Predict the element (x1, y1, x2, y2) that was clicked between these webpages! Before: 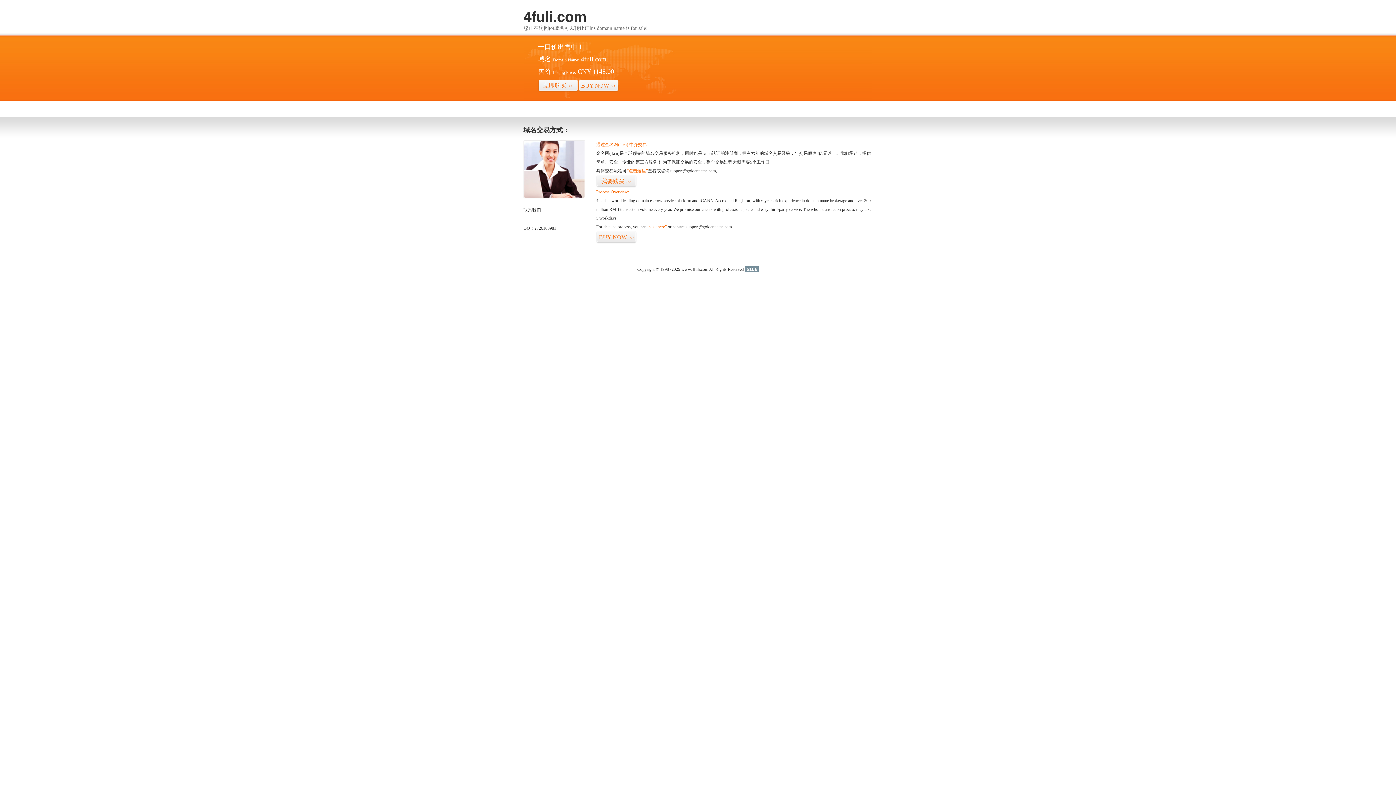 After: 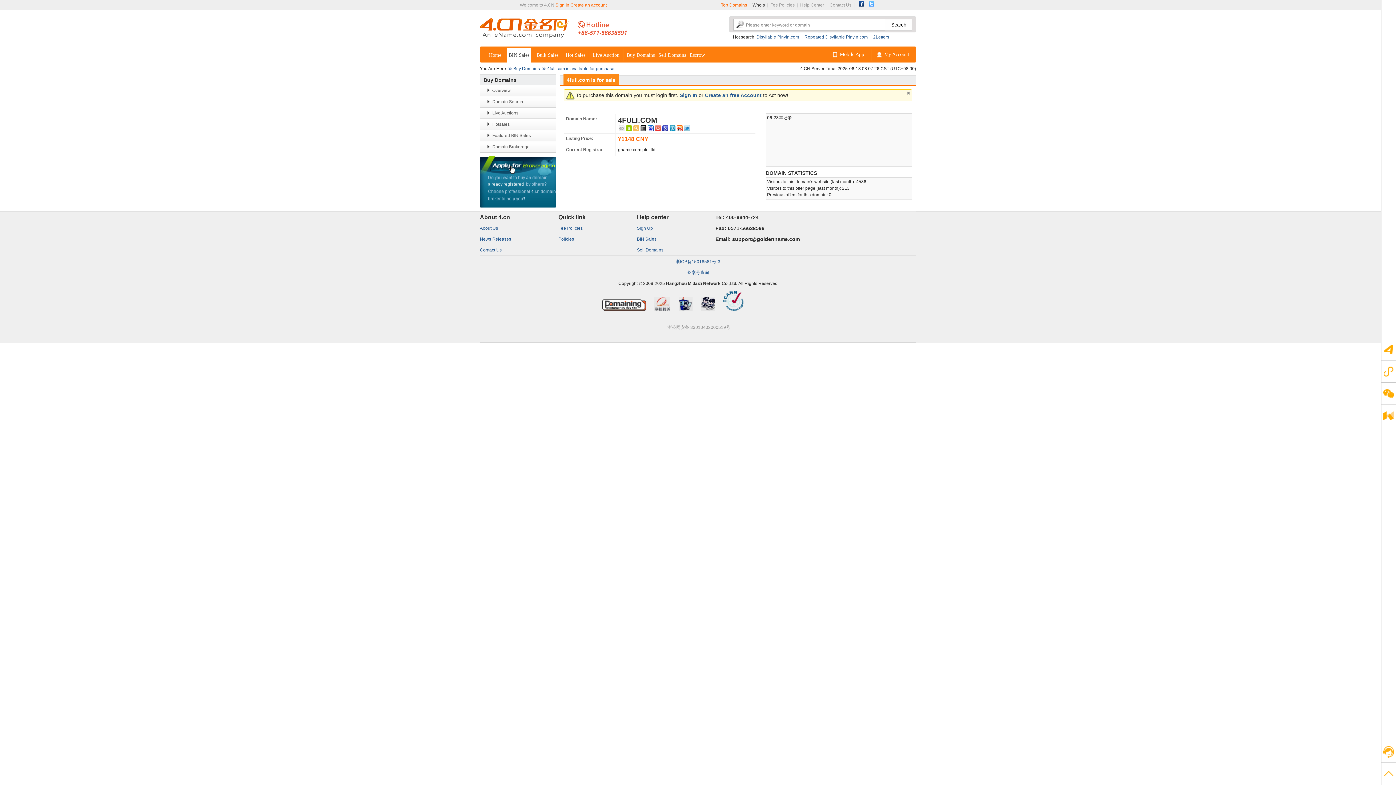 Action: bbox: (596, 231, 636, 243) label: BUY NOW>>